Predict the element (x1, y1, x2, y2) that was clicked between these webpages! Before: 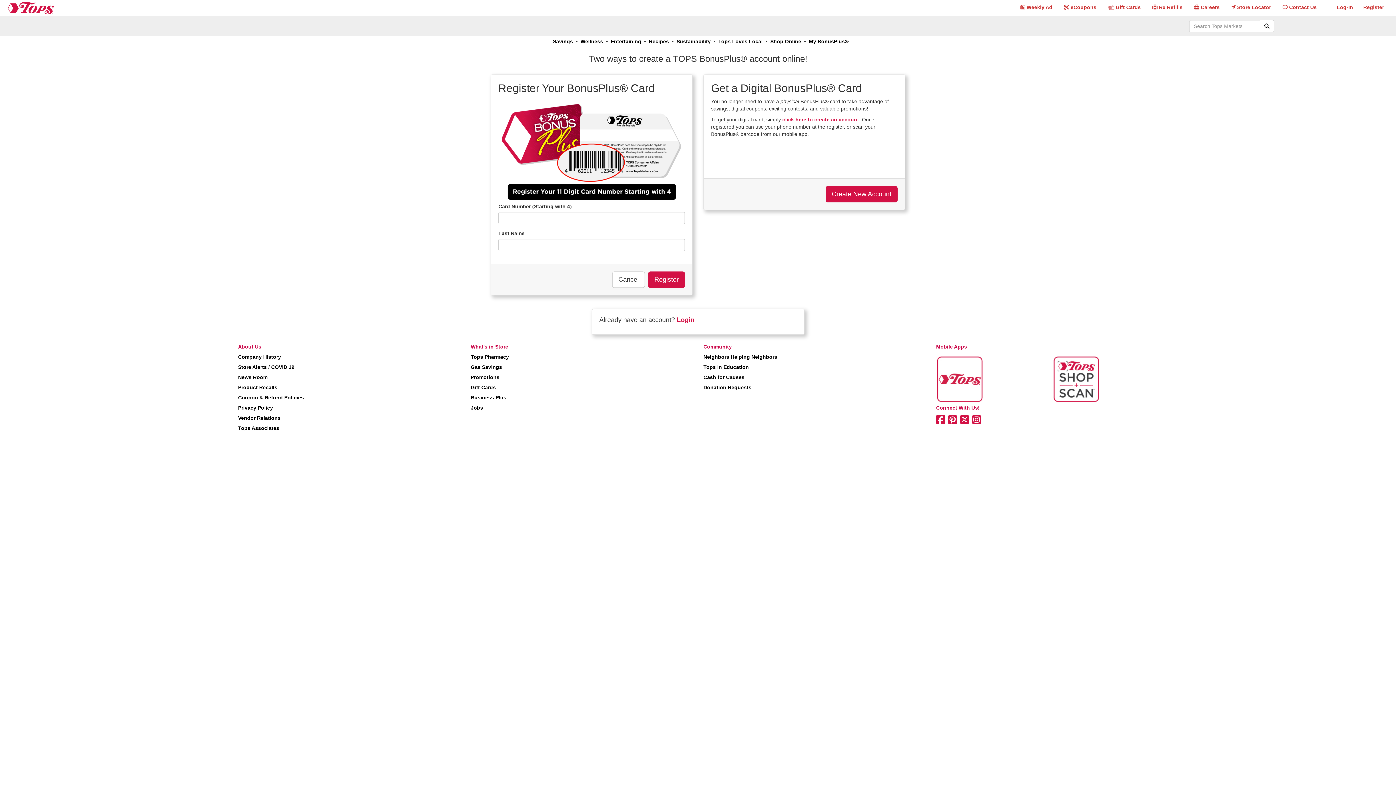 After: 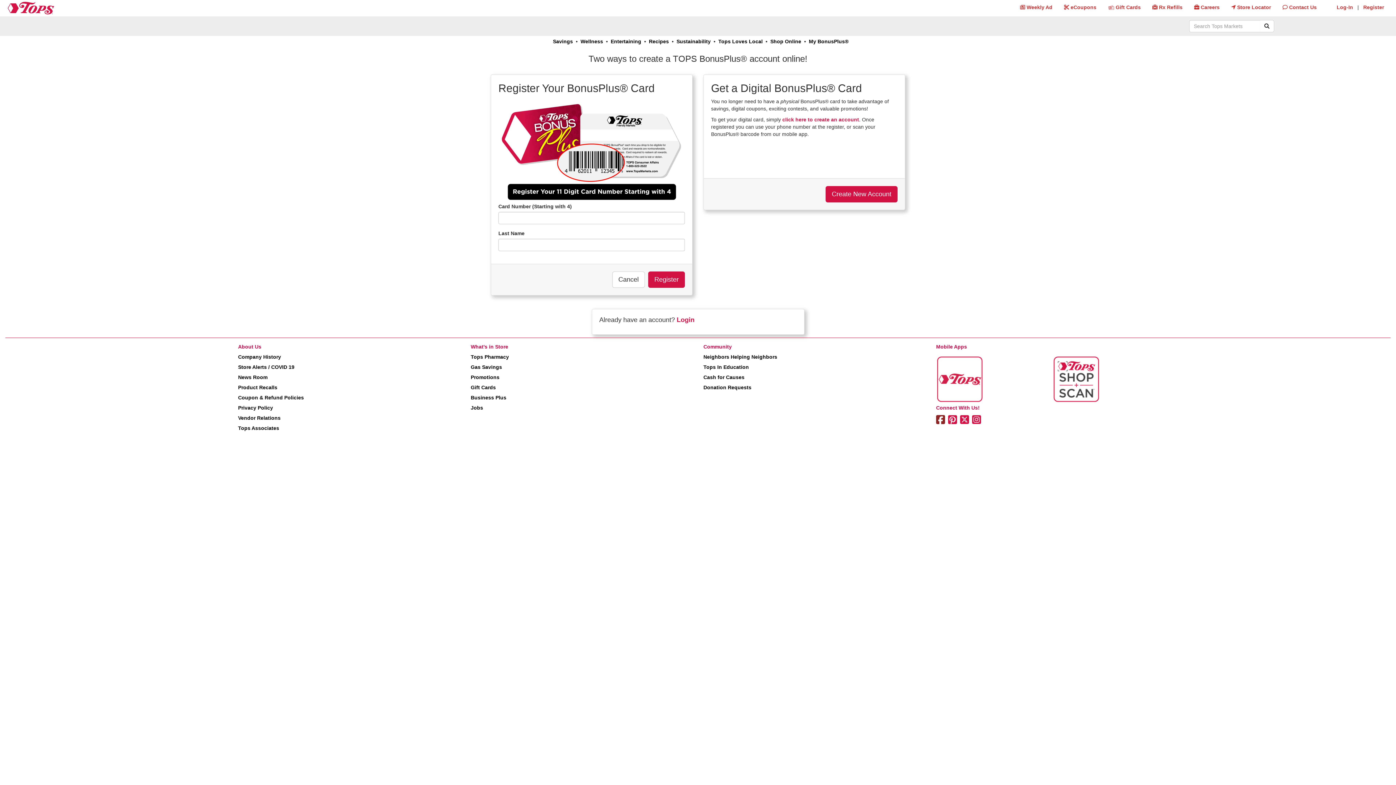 Action: bbox: (936, 414, 948, 425) label: Facebook (opens in new window)
 